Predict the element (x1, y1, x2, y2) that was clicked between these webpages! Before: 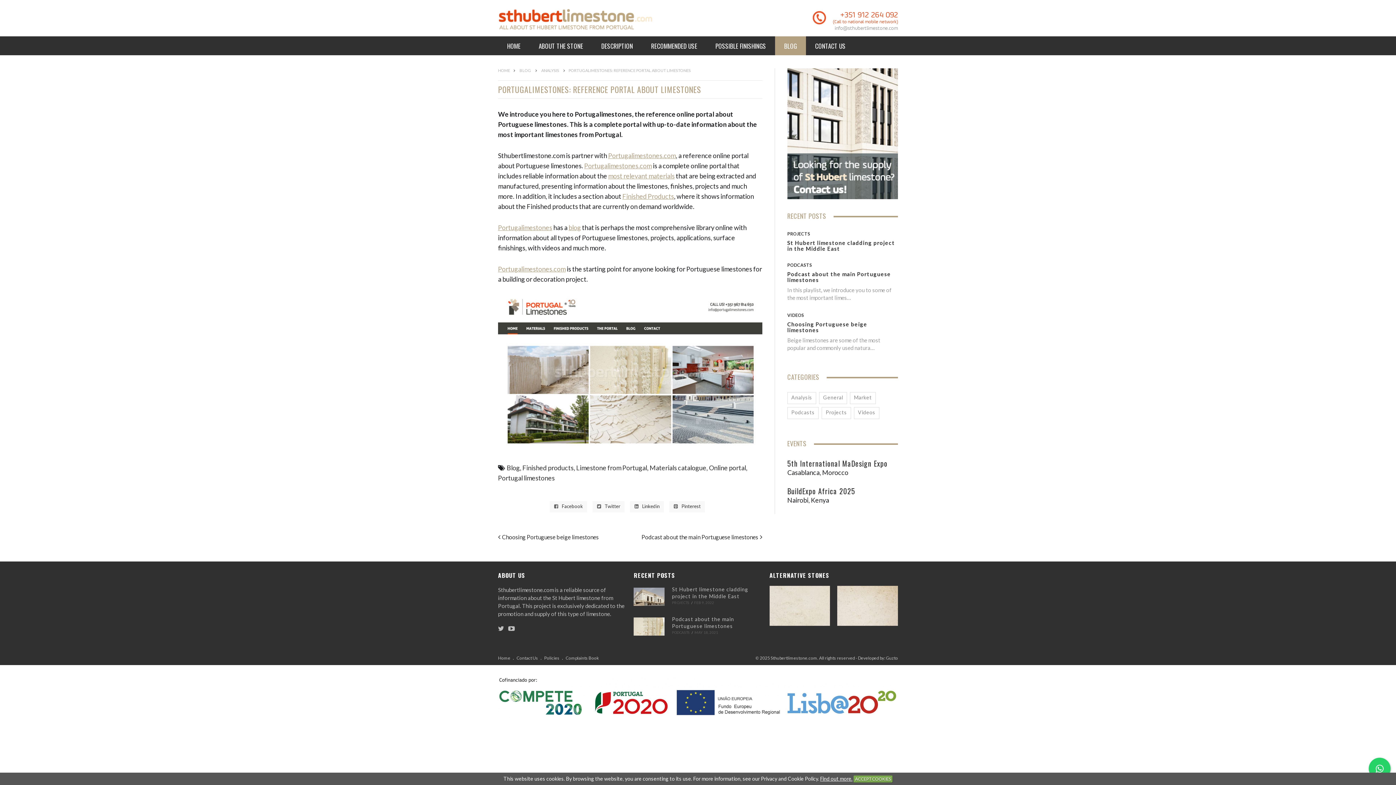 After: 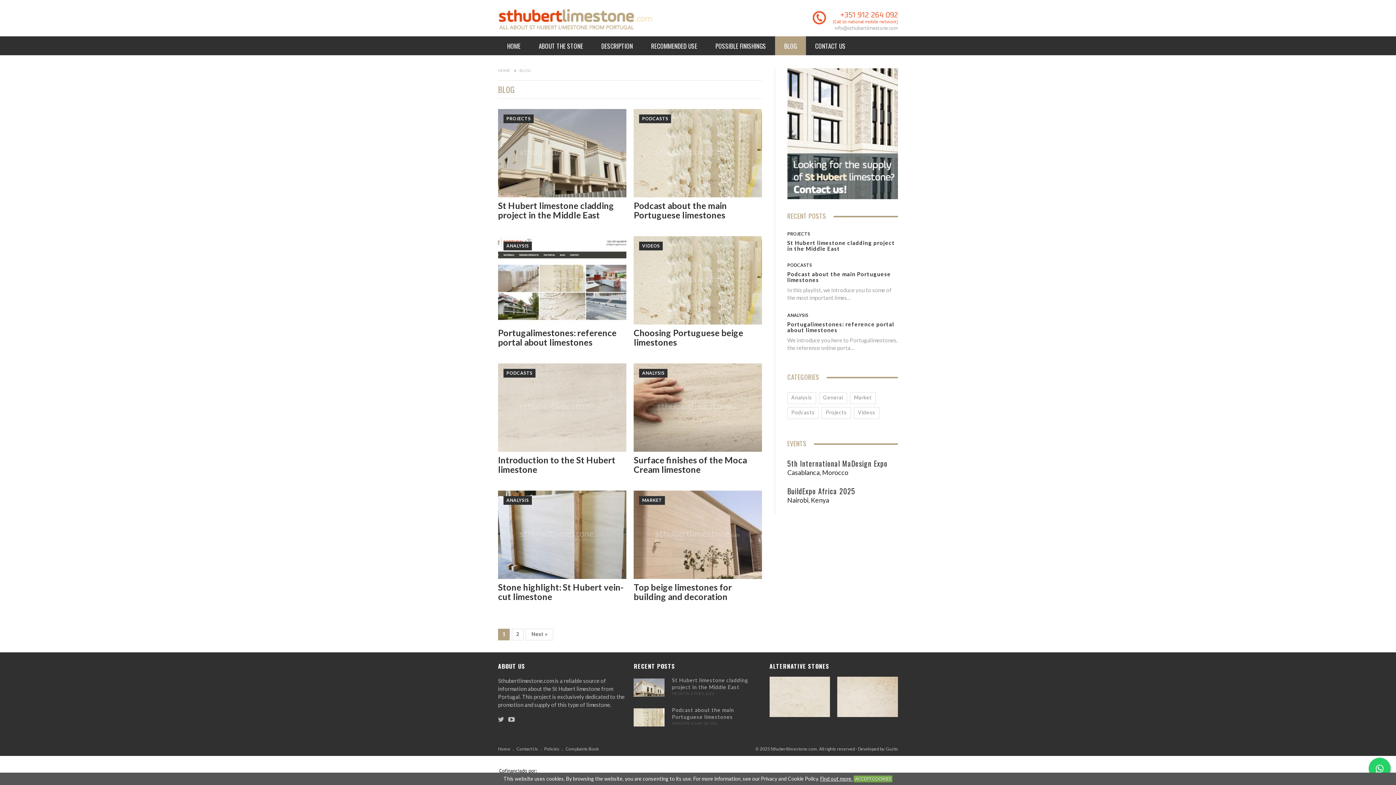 Action: label: BLOG bbox: (775, 36, 806, 55)